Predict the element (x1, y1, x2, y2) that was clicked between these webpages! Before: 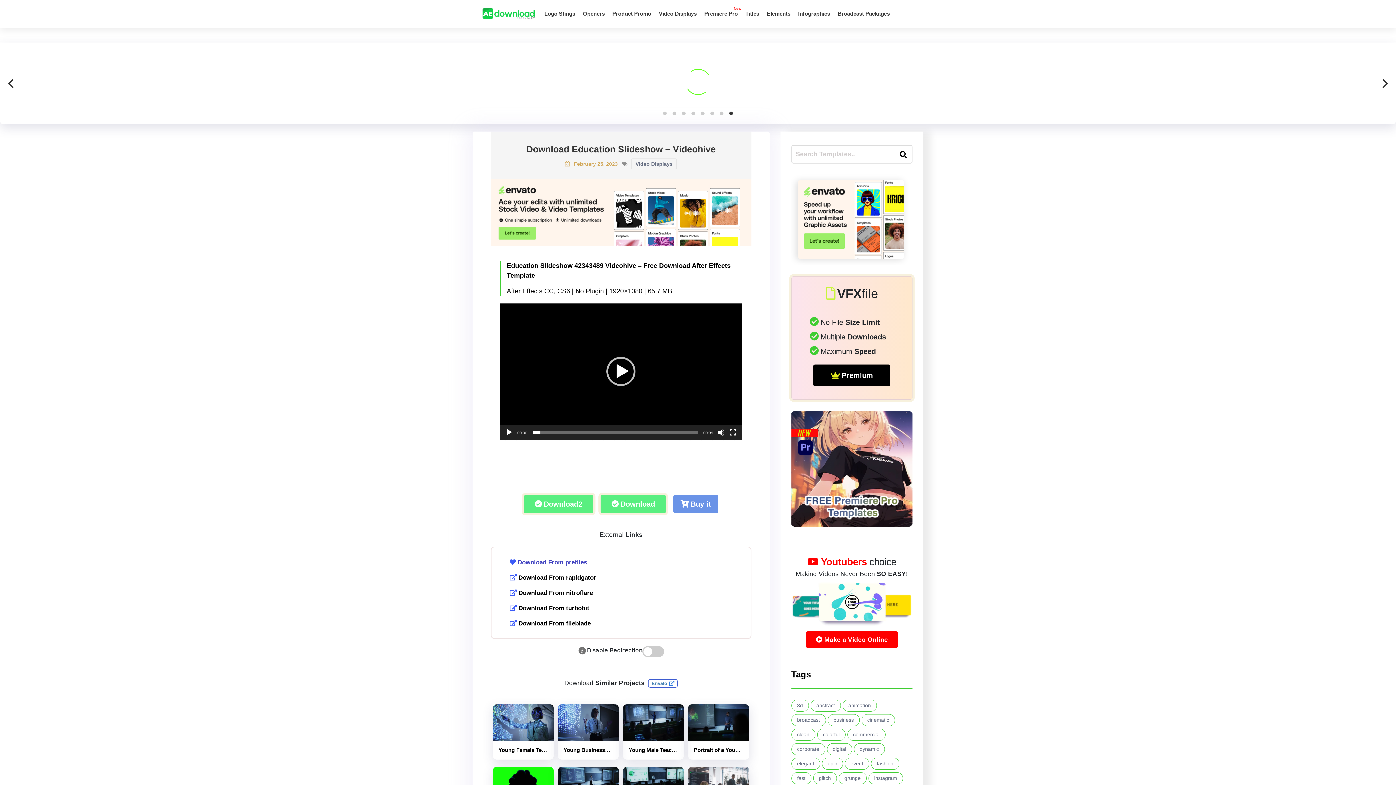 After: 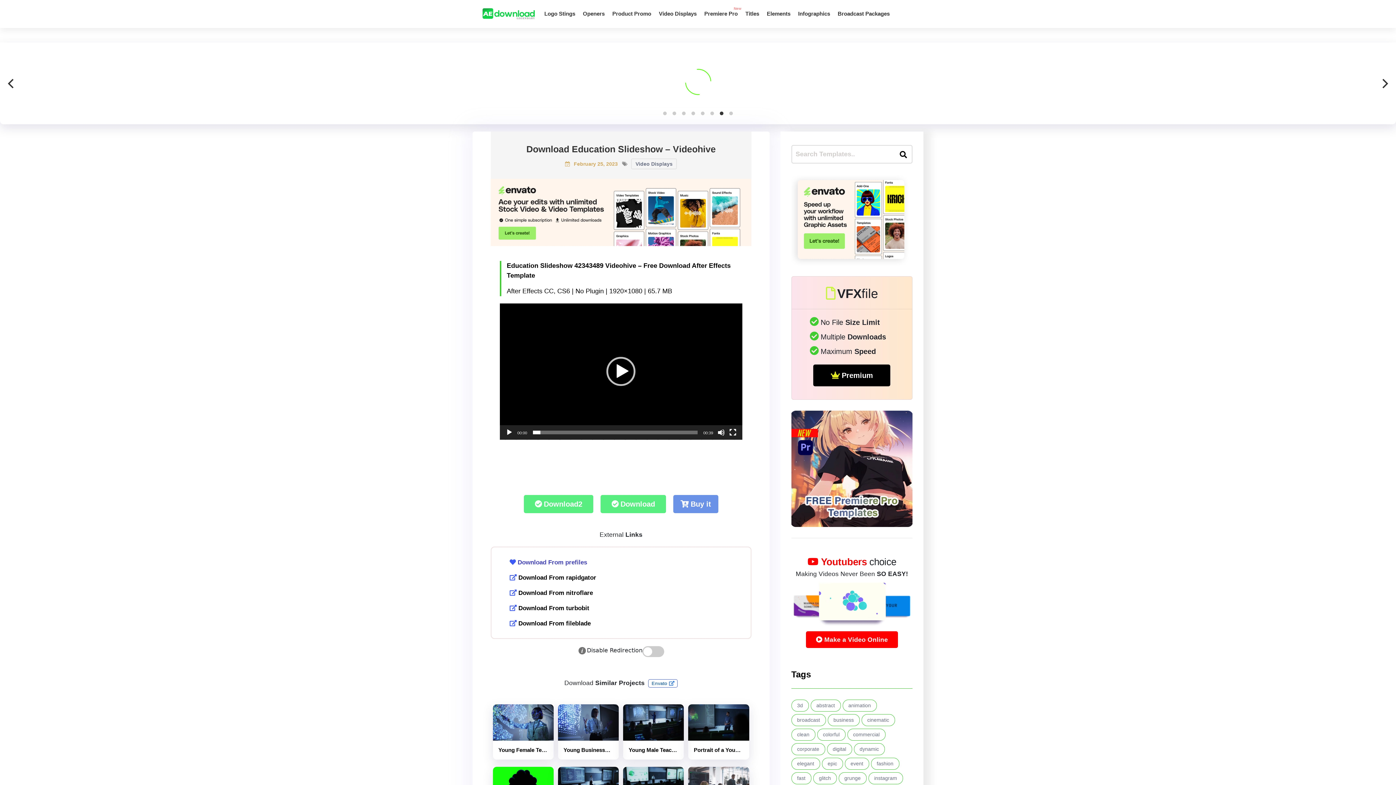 Action: bbox: (490, 267, 751, 275)